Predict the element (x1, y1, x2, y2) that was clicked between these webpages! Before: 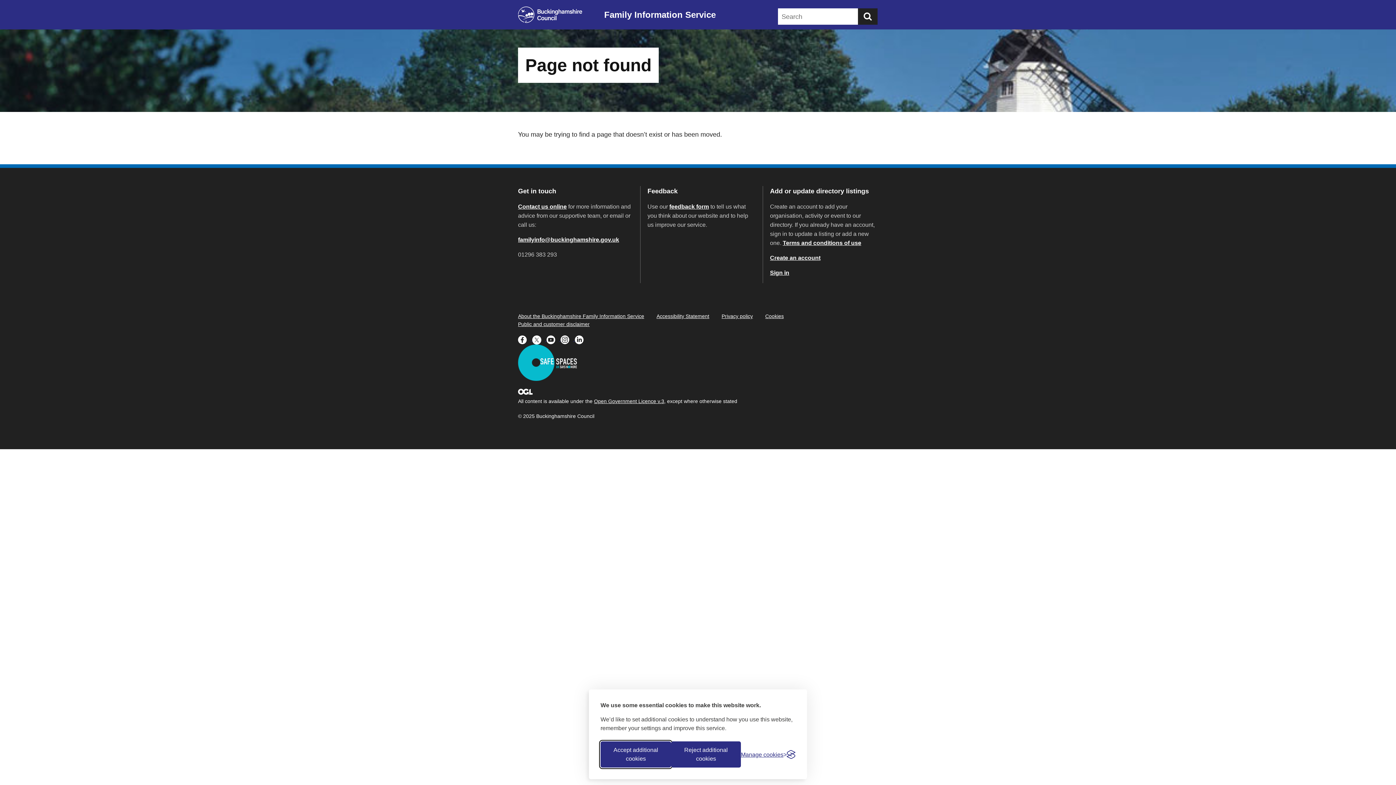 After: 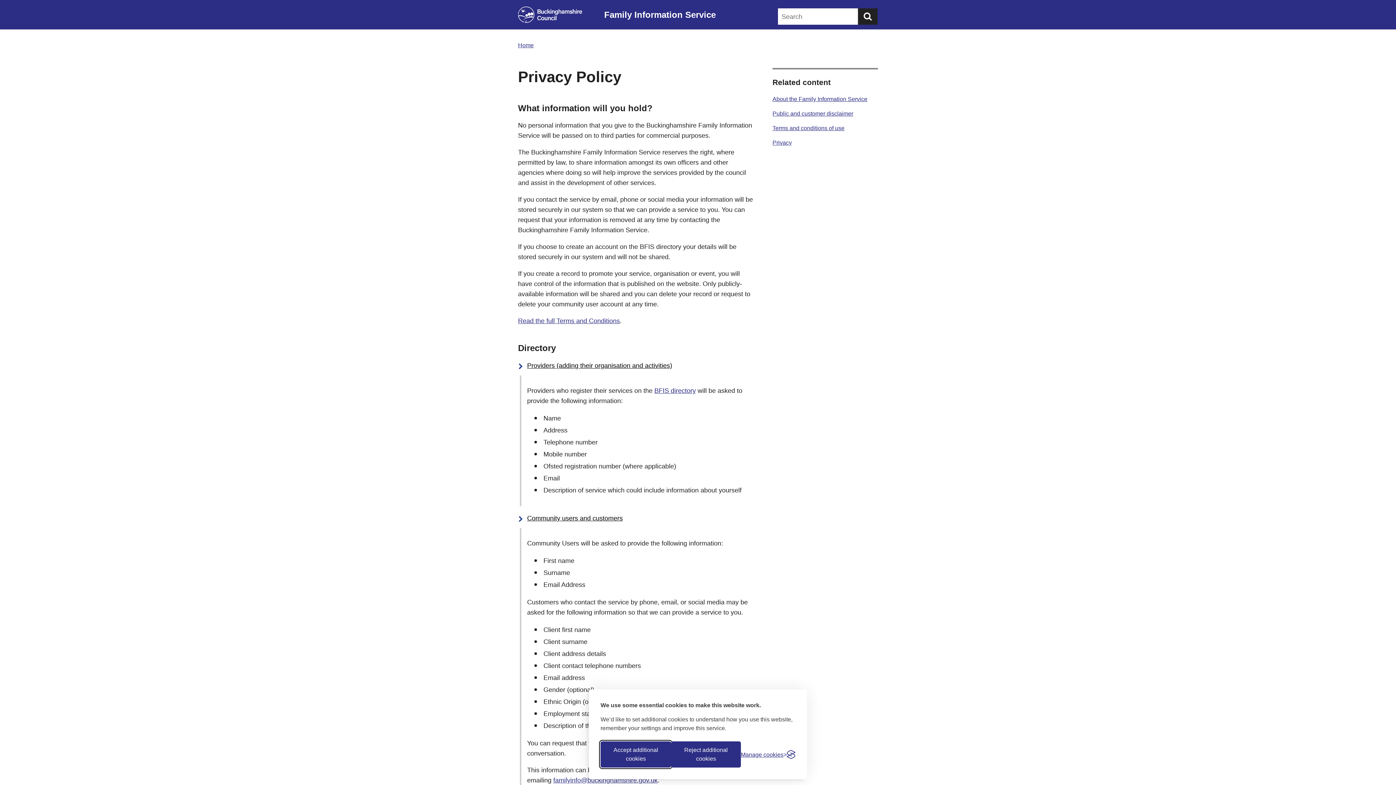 Action: bbox: (721, 311, 753, 320) label: Privacy policy